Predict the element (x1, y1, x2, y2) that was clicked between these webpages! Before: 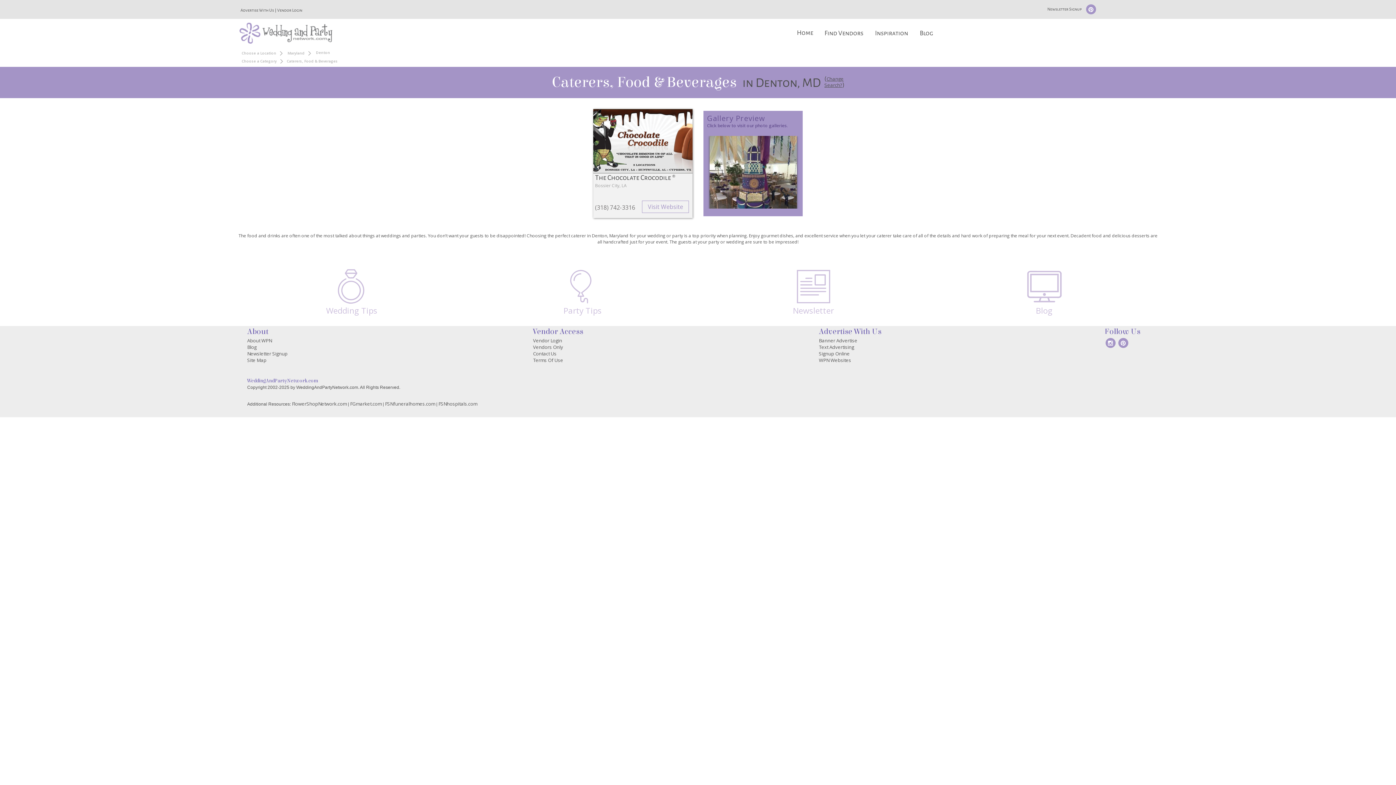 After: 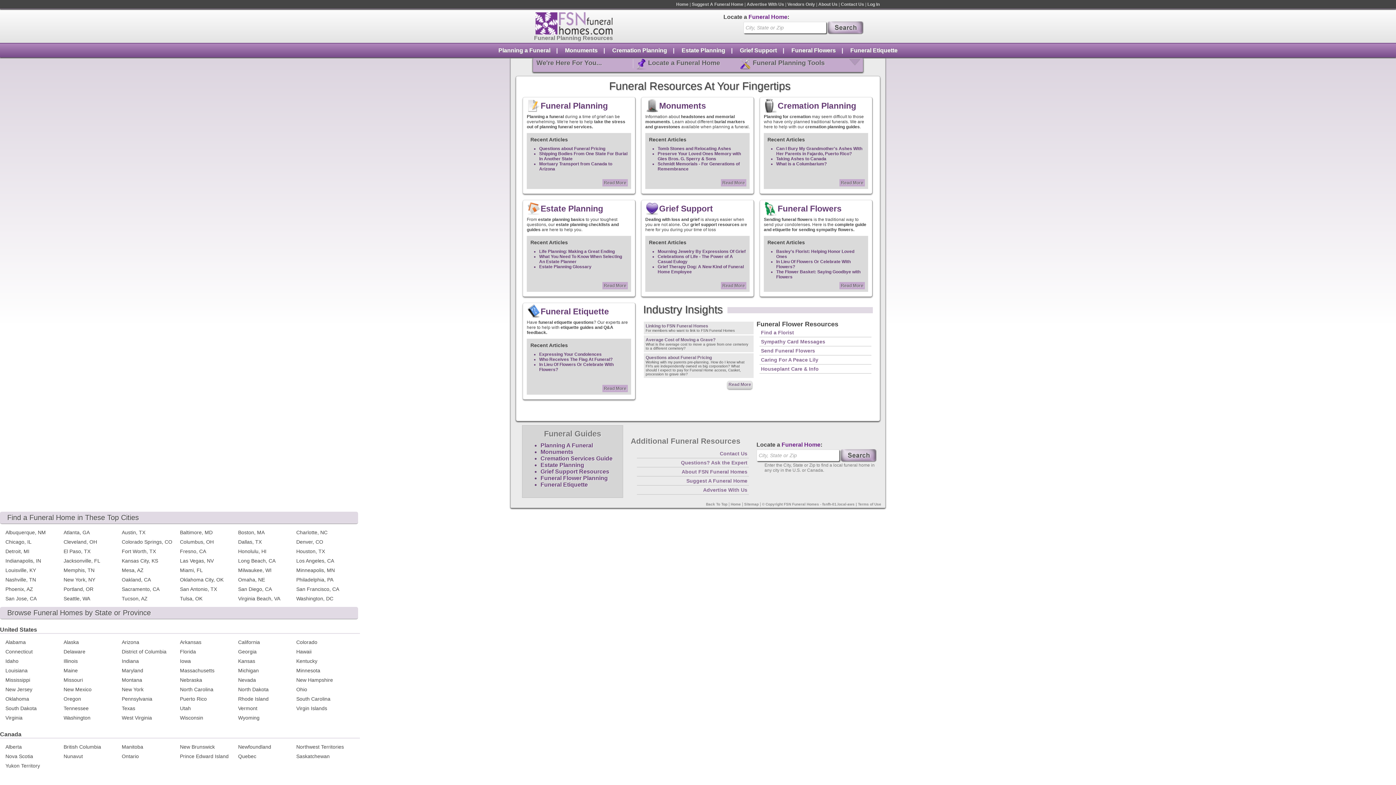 Action: bbox: (385, 400, 435, 407) label: FSNfuneralhomes.com